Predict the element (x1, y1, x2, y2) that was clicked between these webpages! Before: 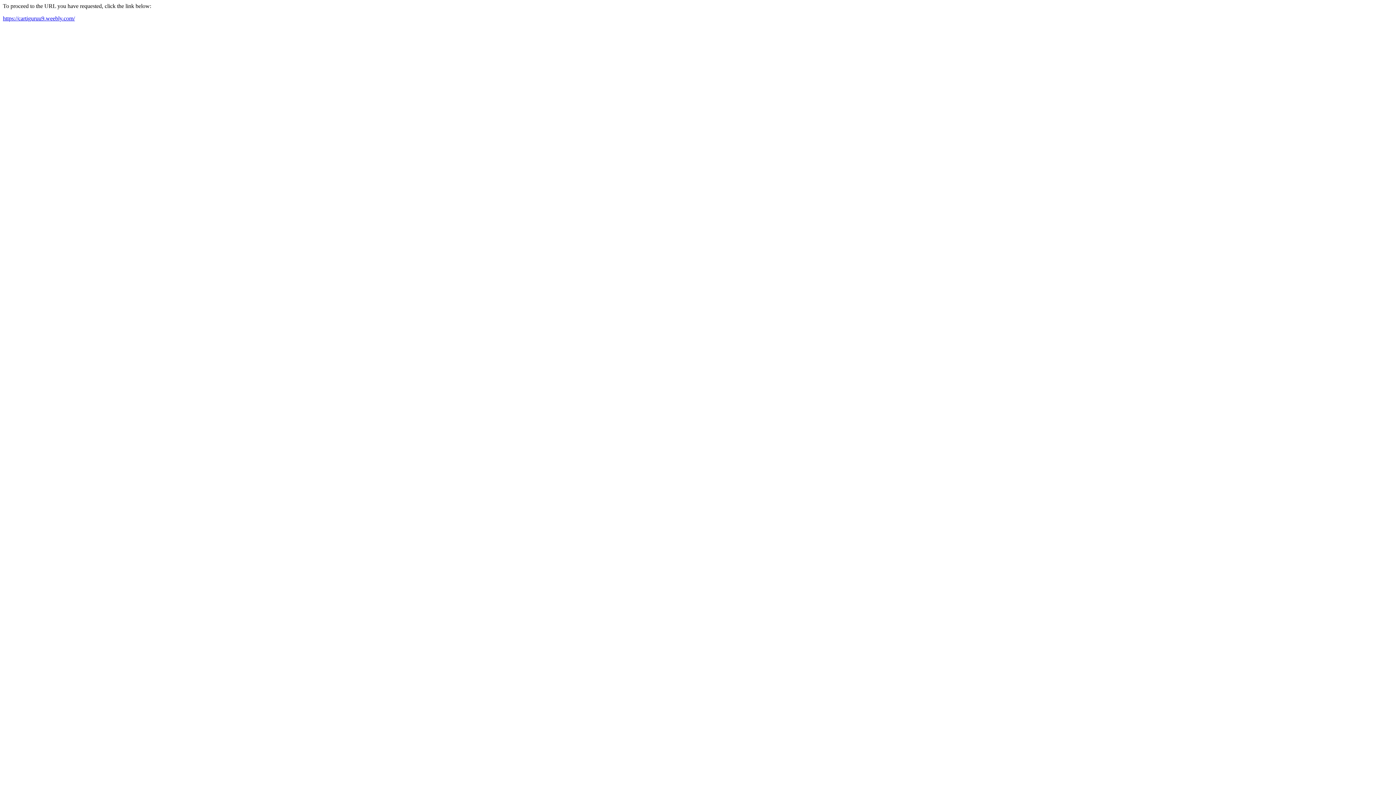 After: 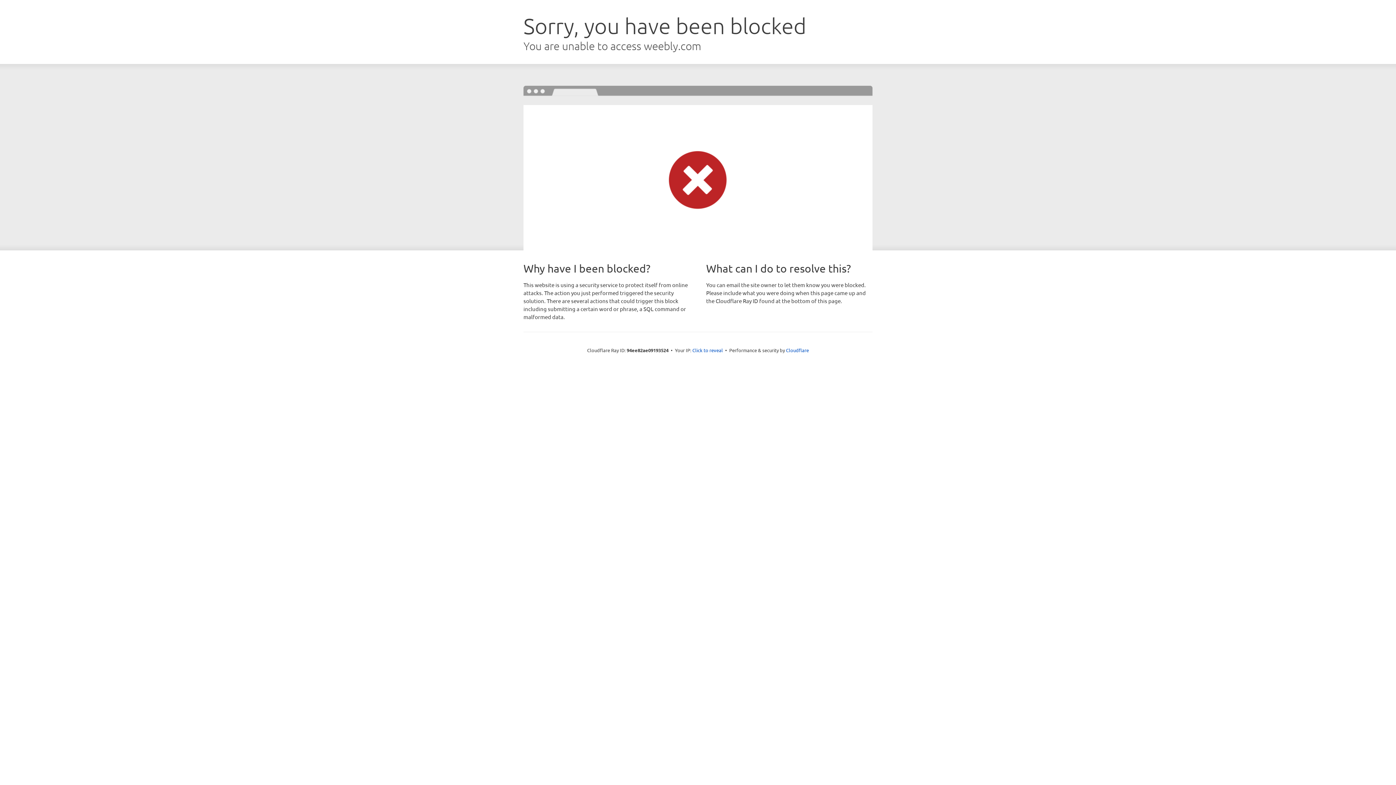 Action: bbox: (2, 15, 74, 21) label: https://cartiguruu9.weebly.com/